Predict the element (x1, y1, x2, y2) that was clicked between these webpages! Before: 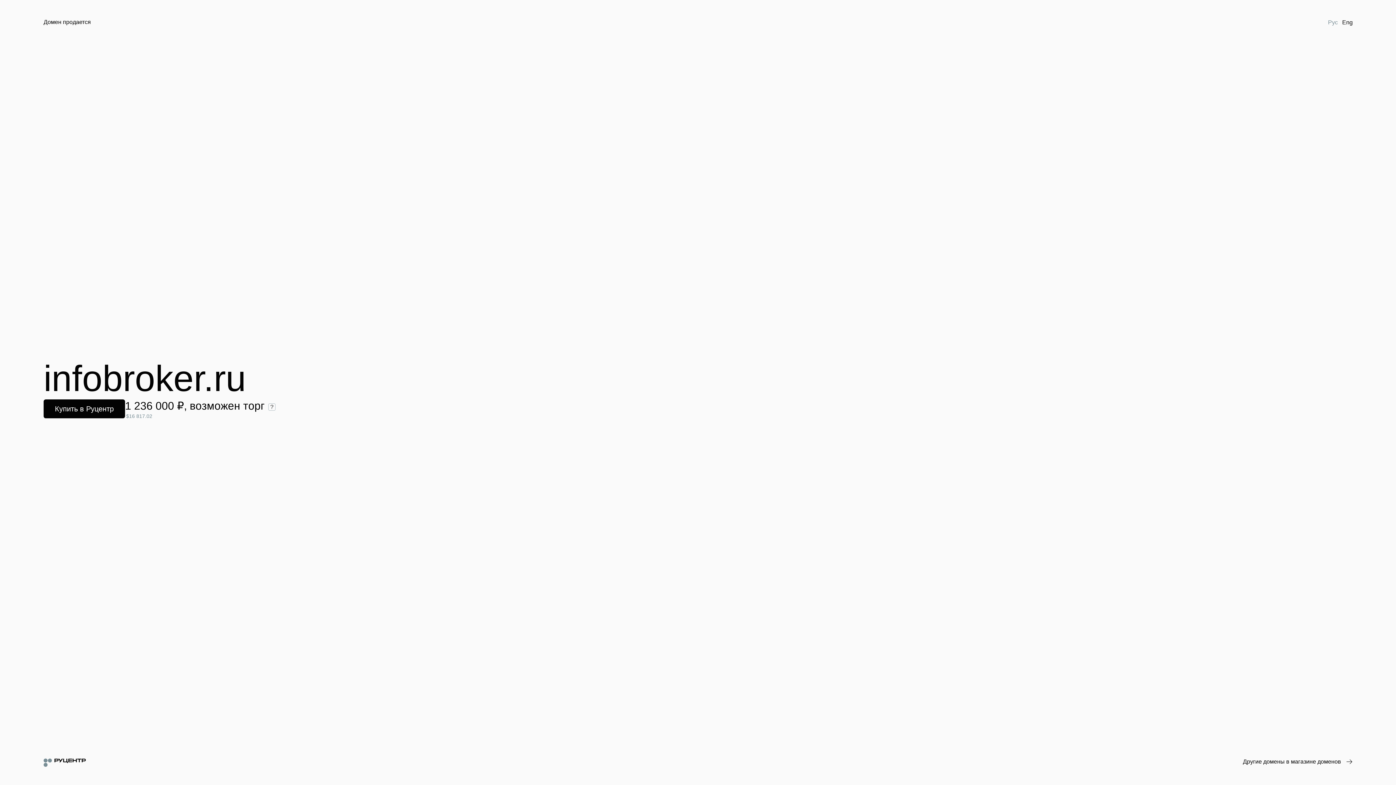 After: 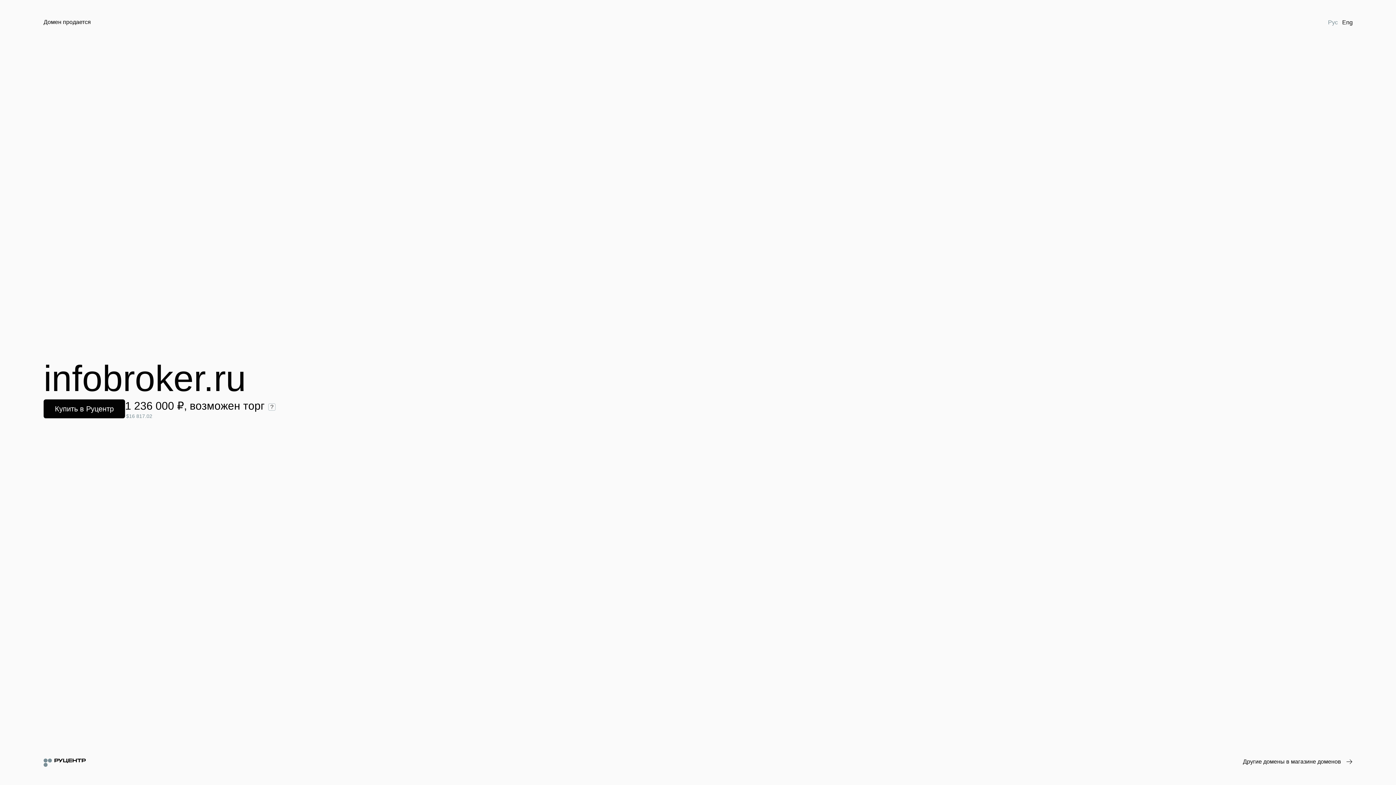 Action: label: Рус bbox: (1326, 18, 1340, 26)